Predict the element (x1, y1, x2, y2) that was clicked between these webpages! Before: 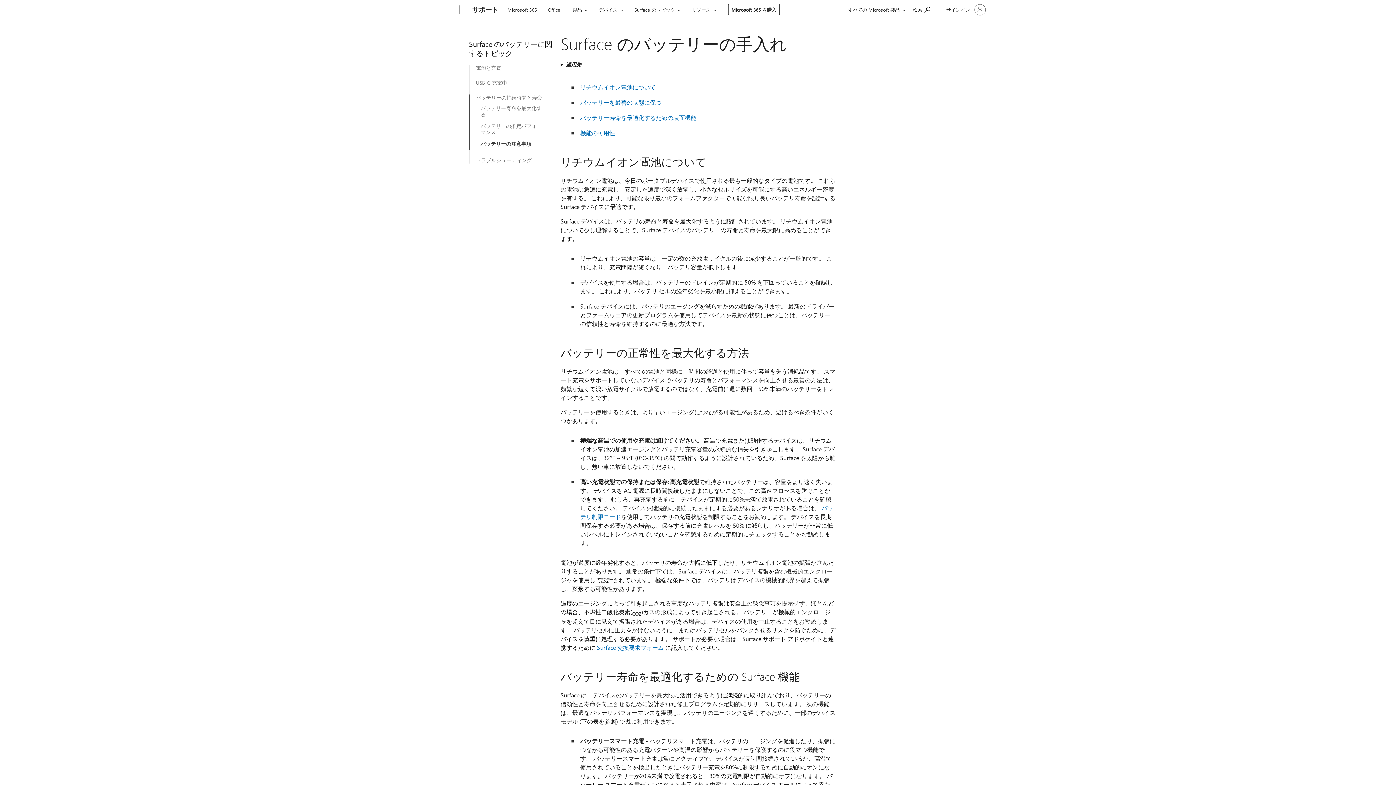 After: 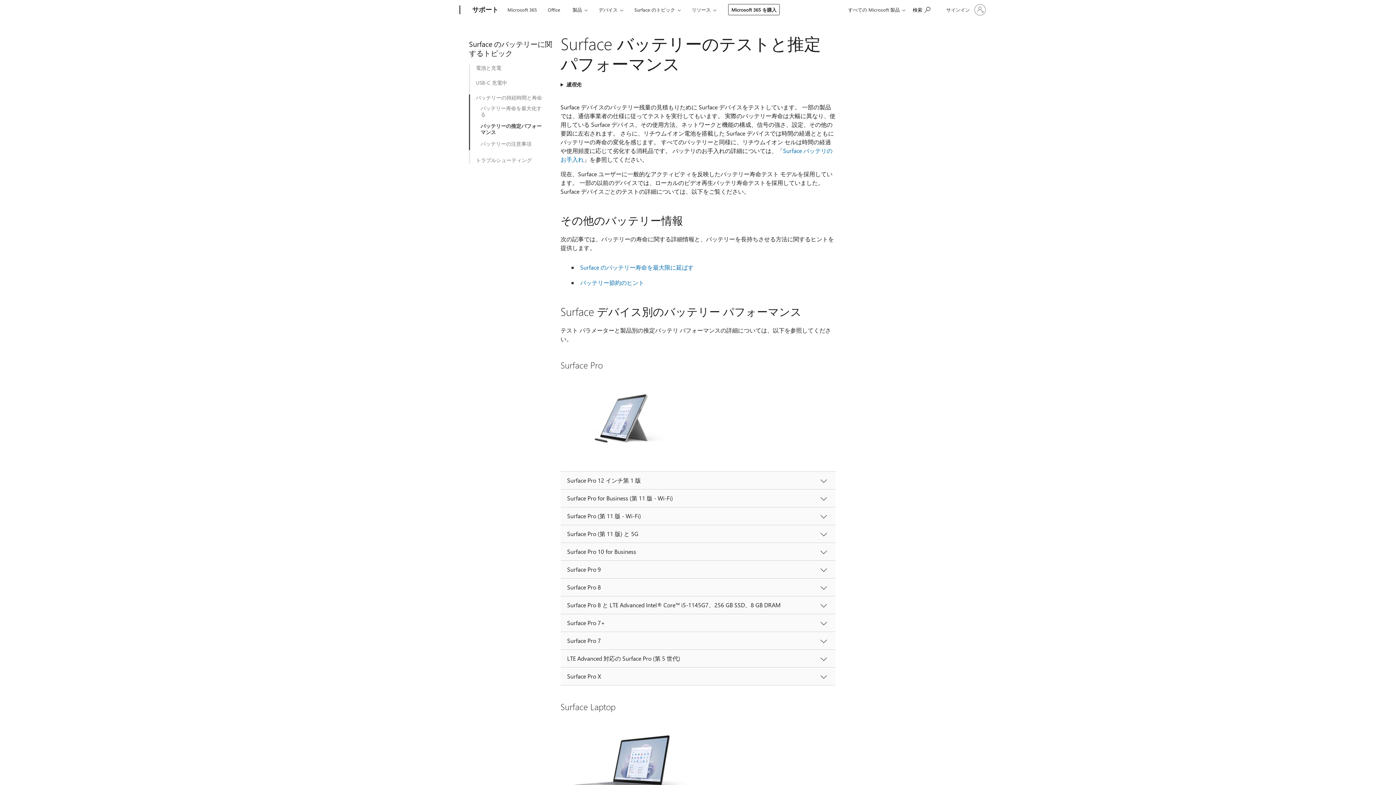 Action: bbox: (480, 122, 542, 135) label: バッテリーの推定パフォーマンス